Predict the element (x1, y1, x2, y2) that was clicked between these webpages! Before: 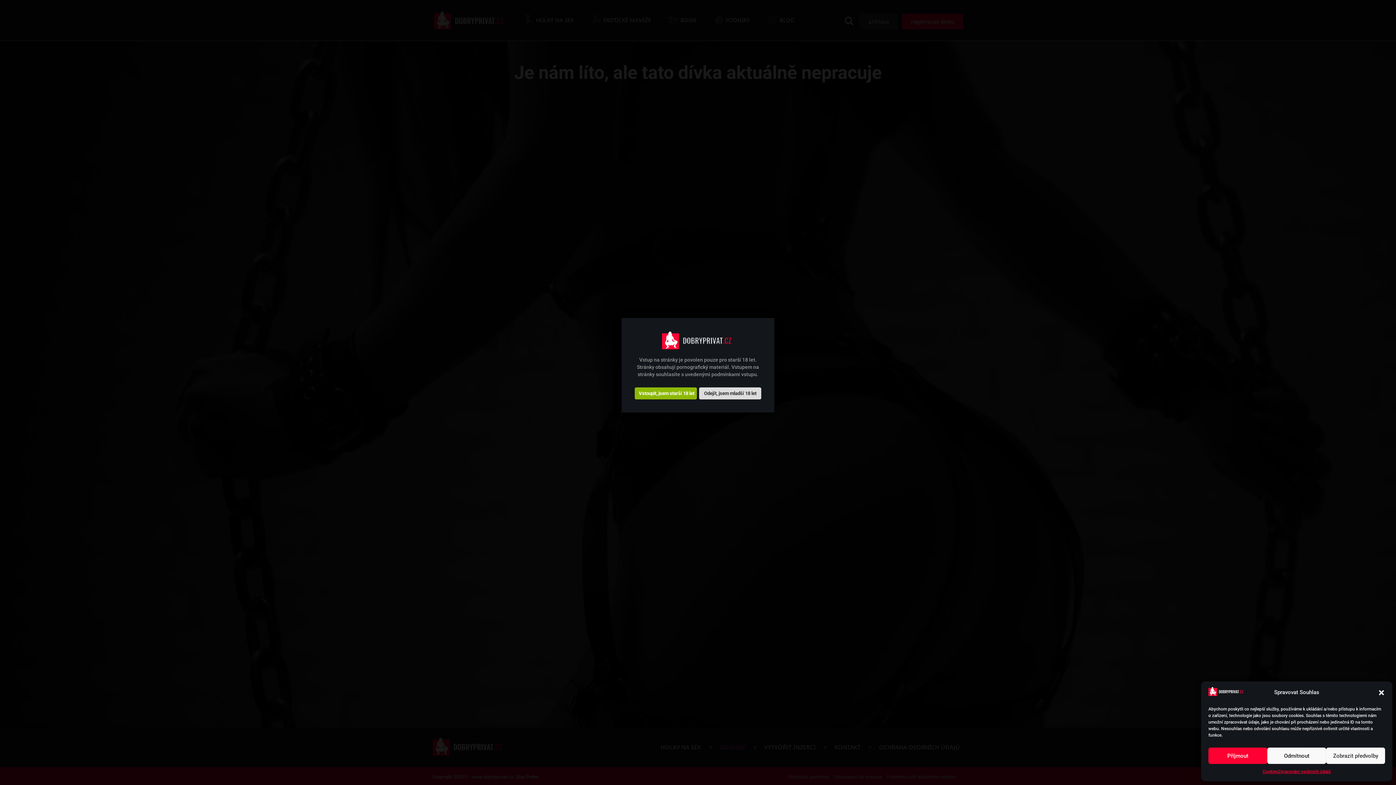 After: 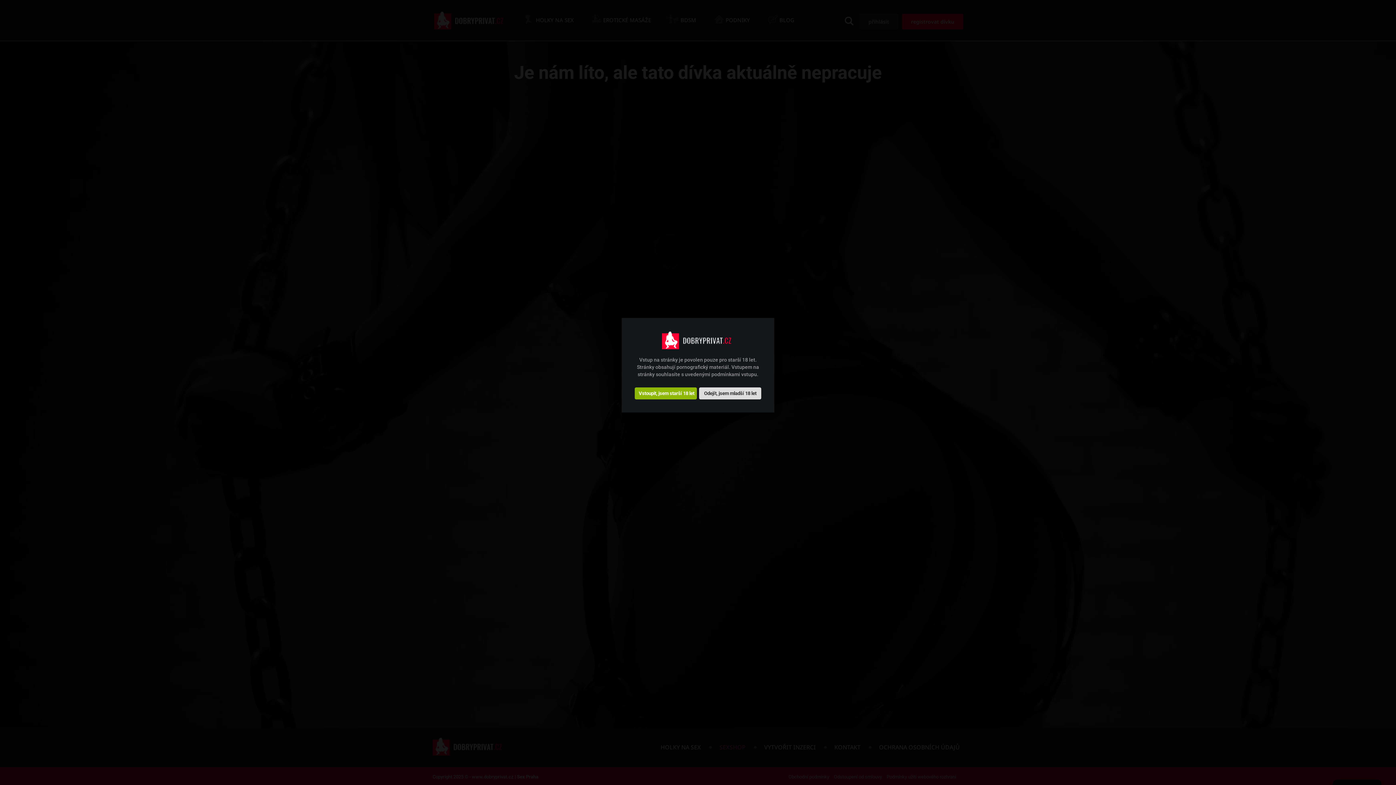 Action: label: Příjmout bbox: (1208, 748, 1267, 764)